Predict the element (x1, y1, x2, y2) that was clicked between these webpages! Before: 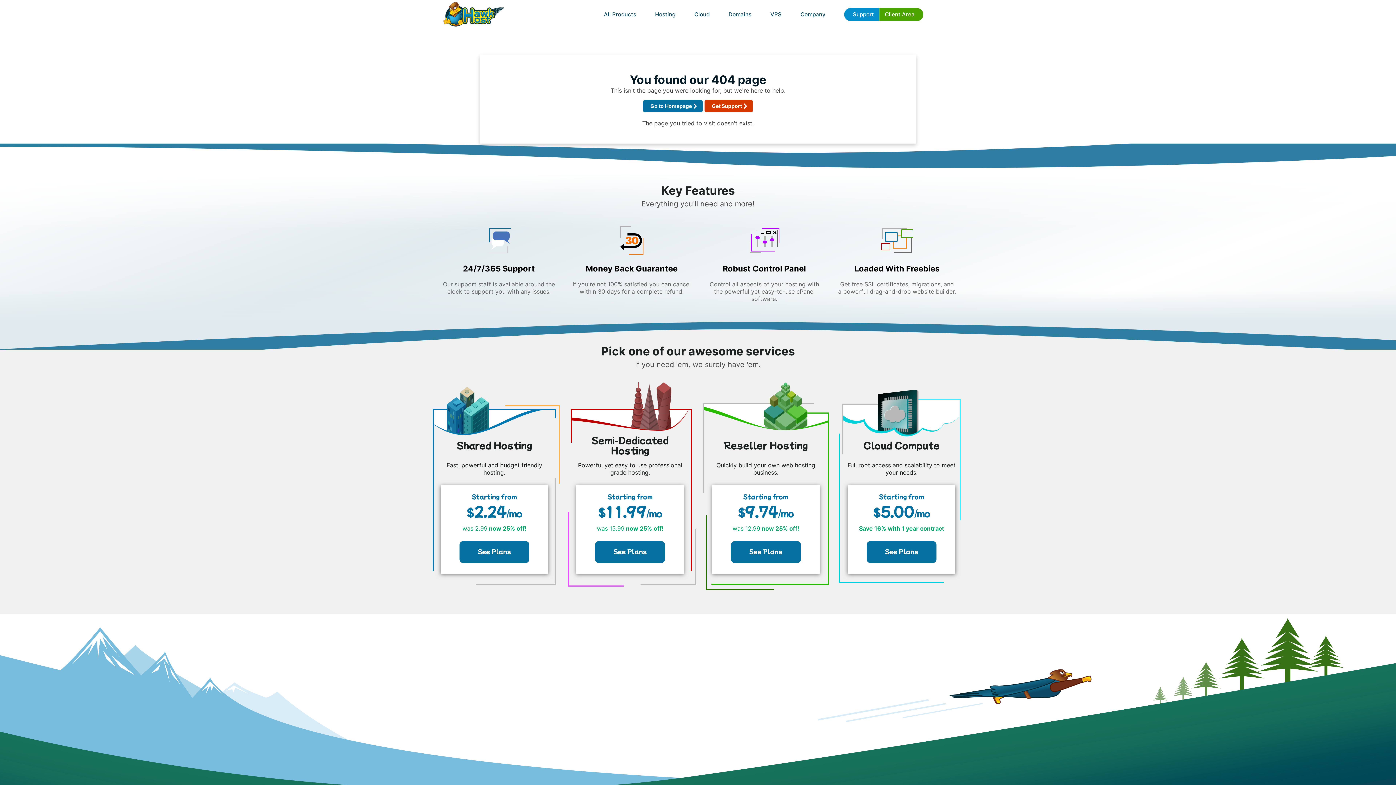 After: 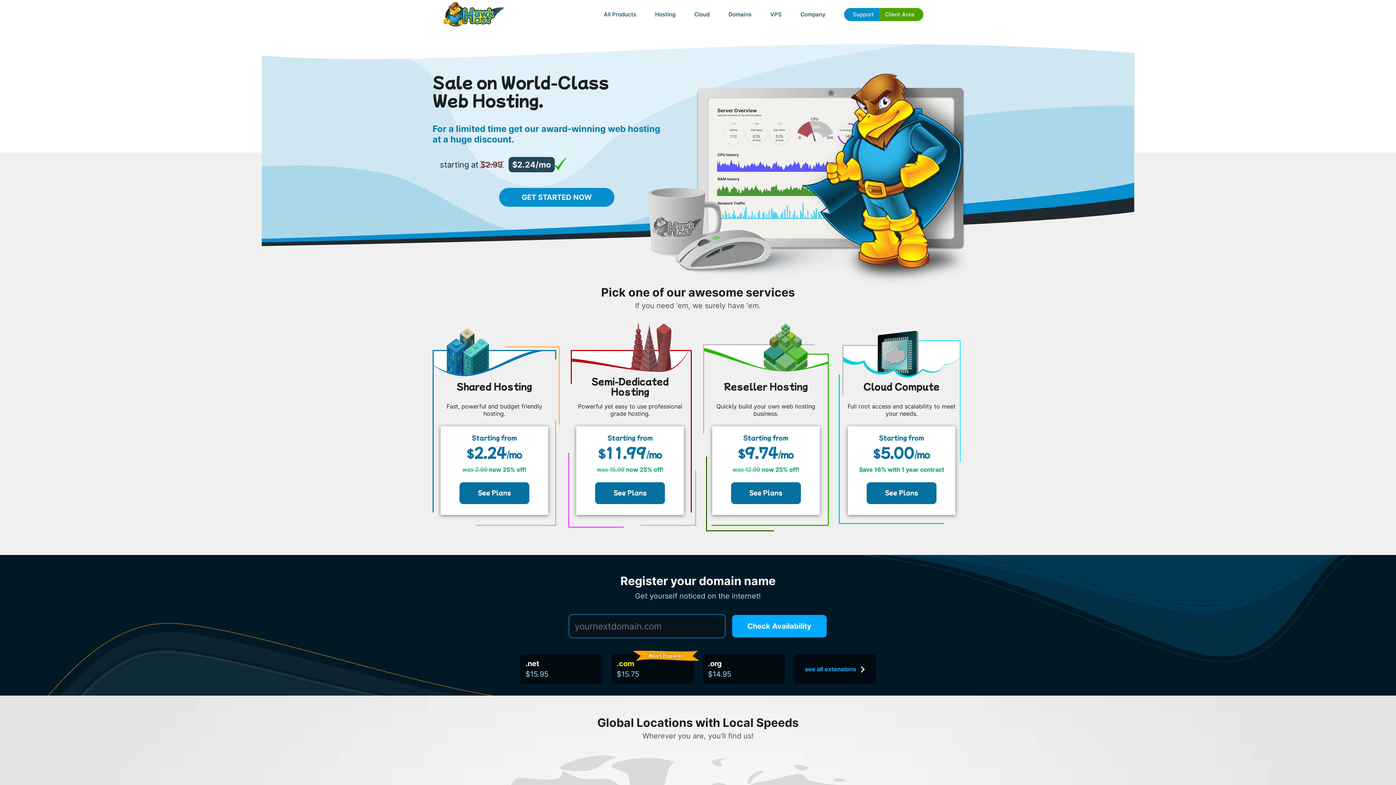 Action: bbox: (443, 2, 504, 27)